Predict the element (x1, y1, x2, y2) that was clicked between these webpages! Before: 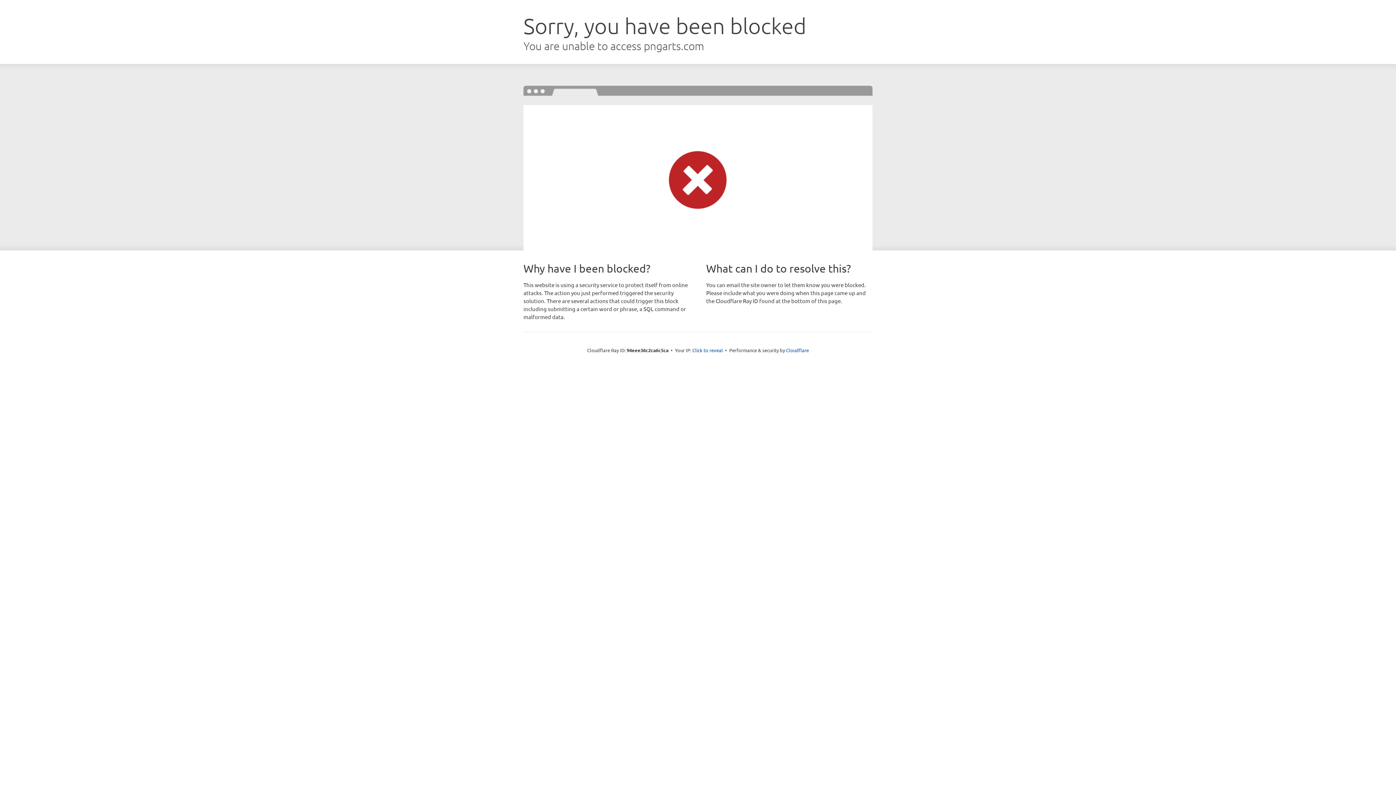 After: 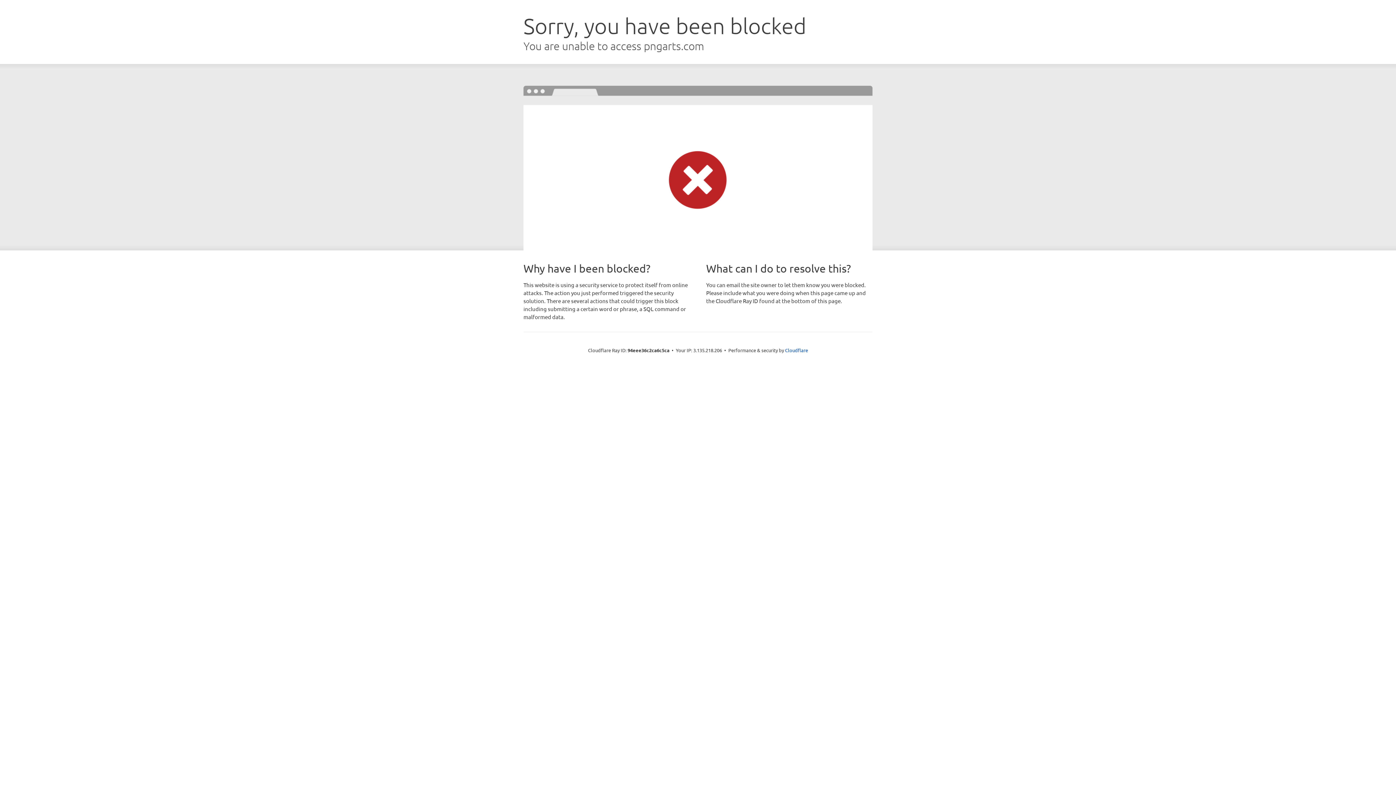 Action: bbox: (692, 346, 723, 353) label: Click to reveal